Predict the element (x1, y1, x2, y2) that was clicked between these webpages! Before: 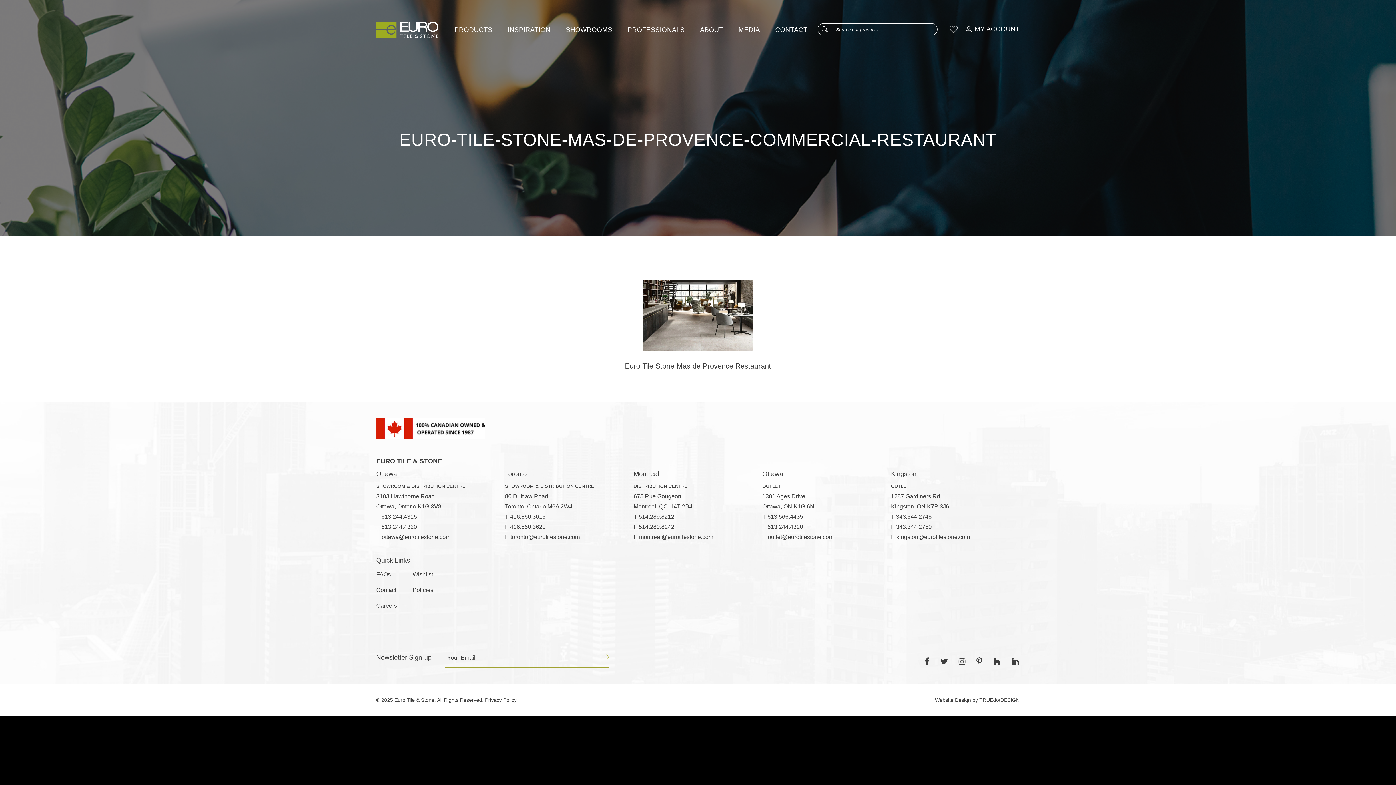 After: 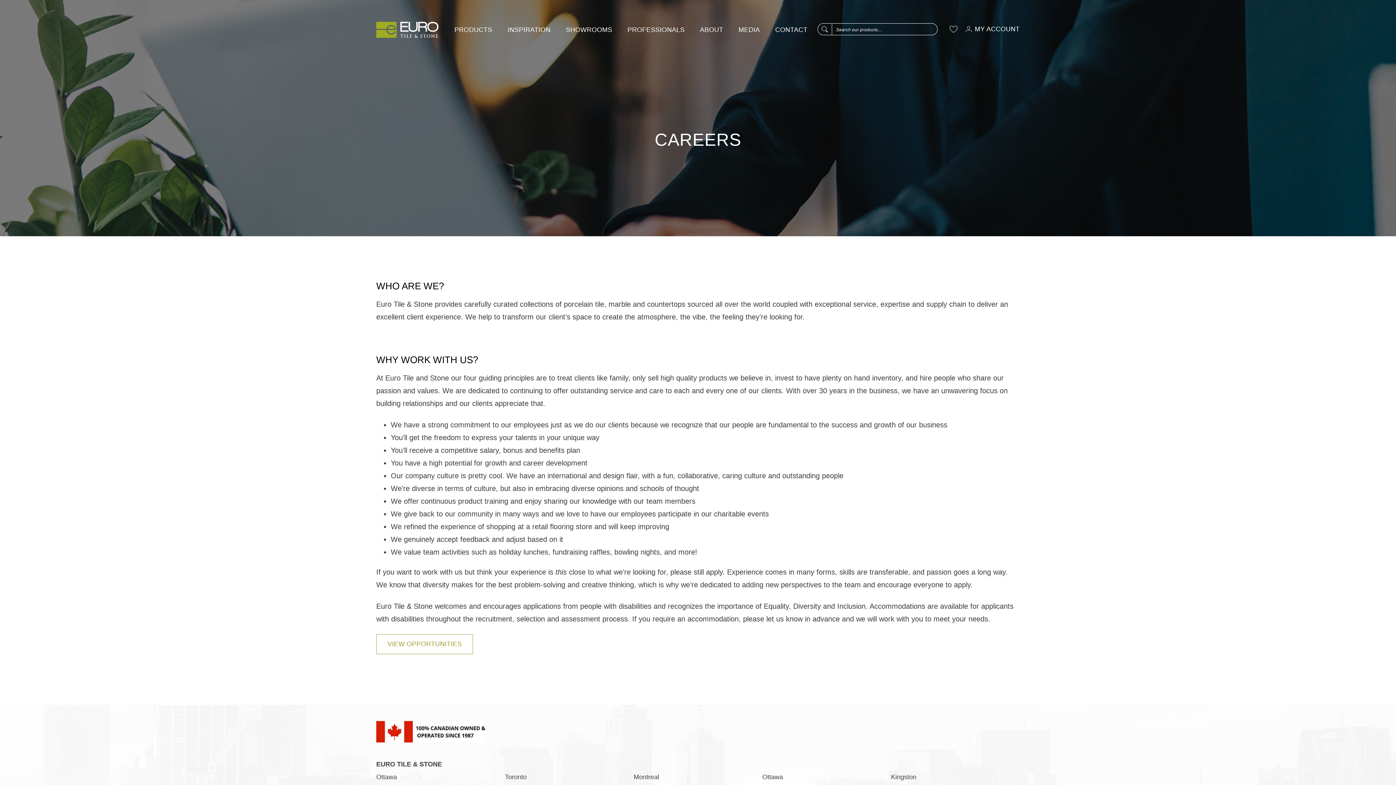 Action: bbox: (376, 602, 397, 608) label: Careers